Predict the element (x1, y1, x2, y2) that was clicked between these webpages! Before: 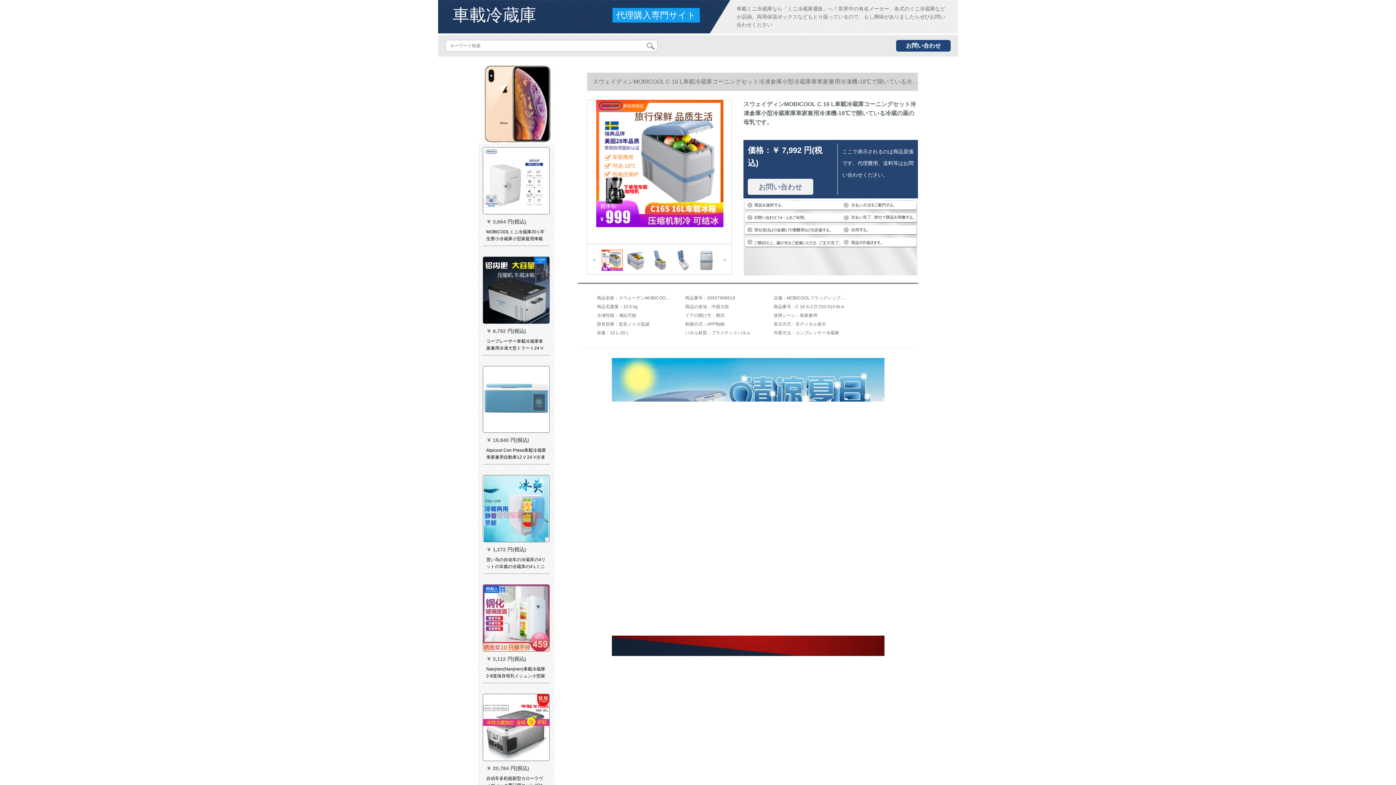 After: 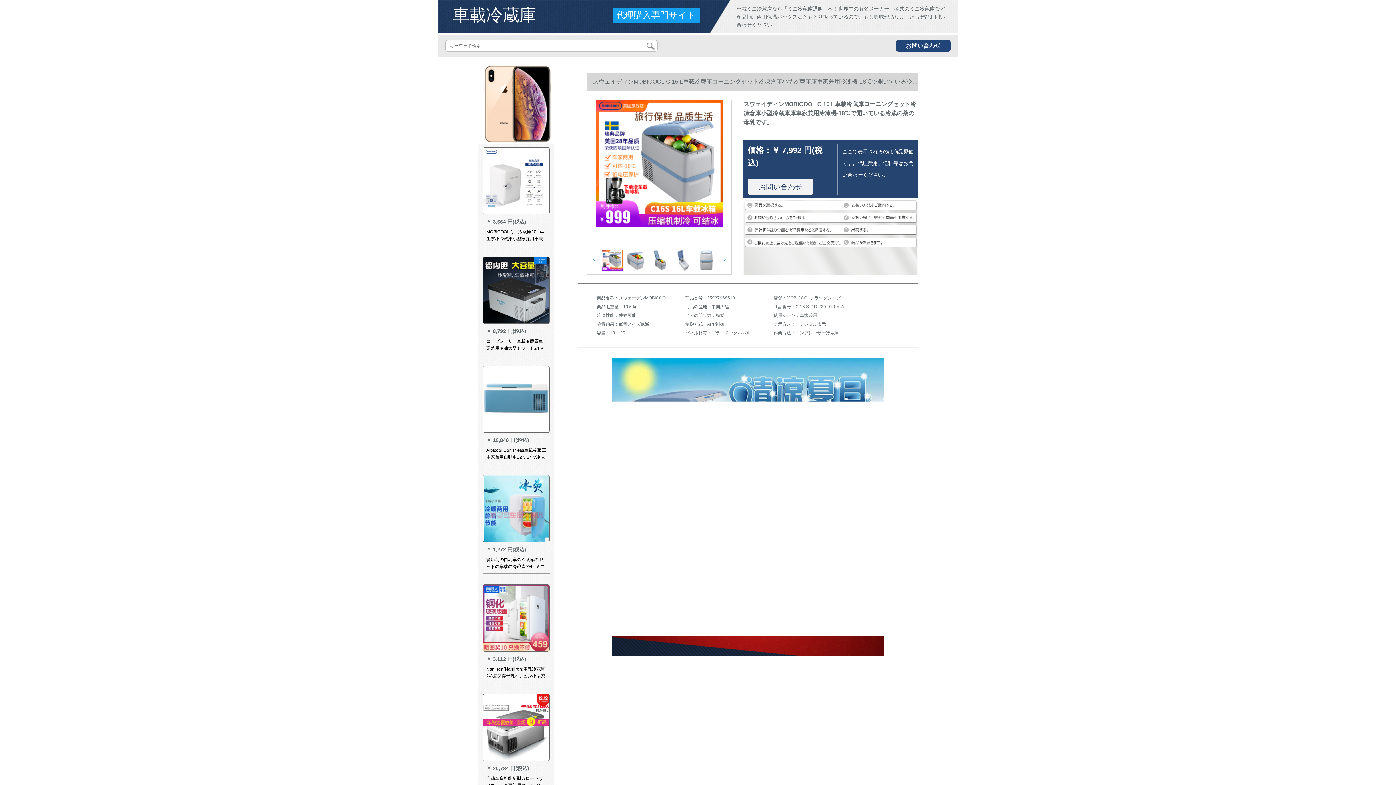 Action: bbox: (596, 100, 723, 227)